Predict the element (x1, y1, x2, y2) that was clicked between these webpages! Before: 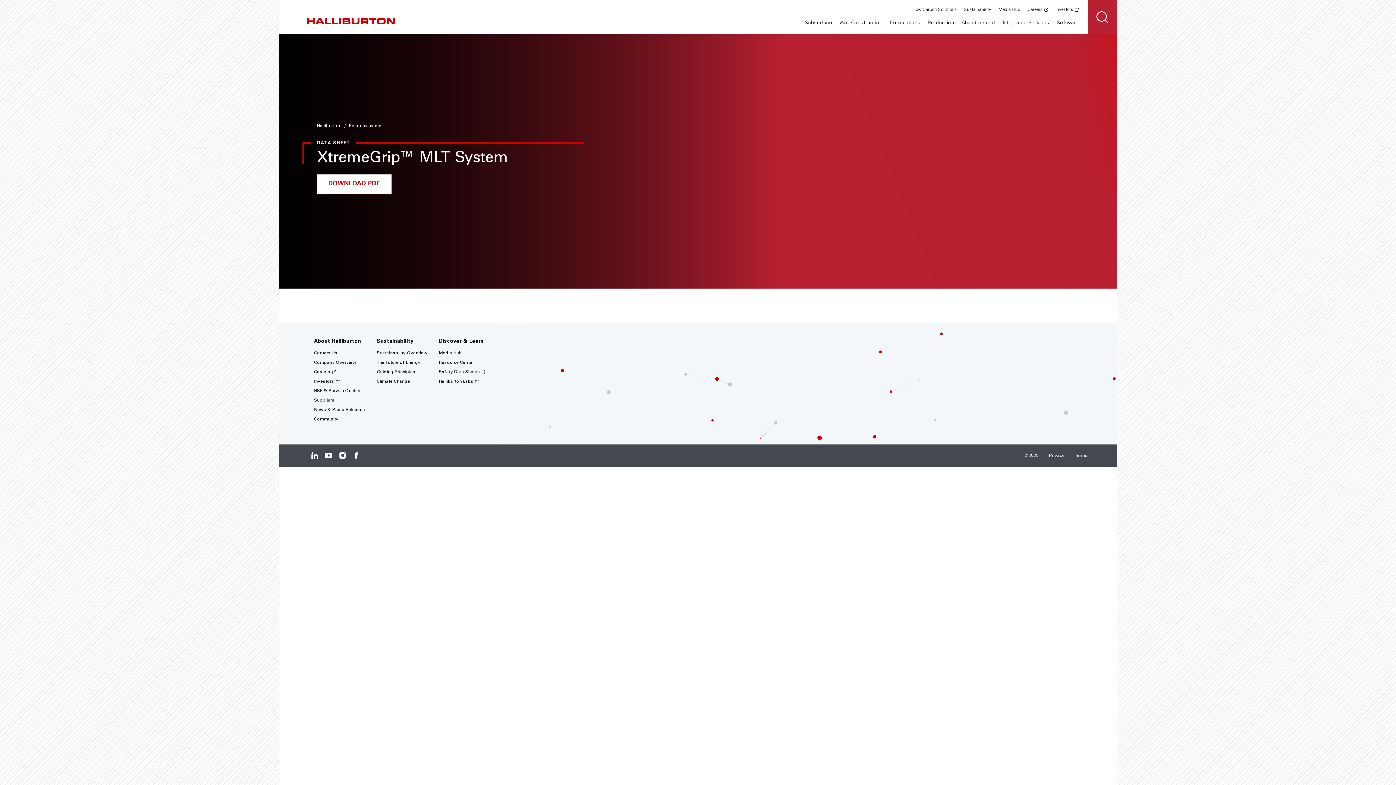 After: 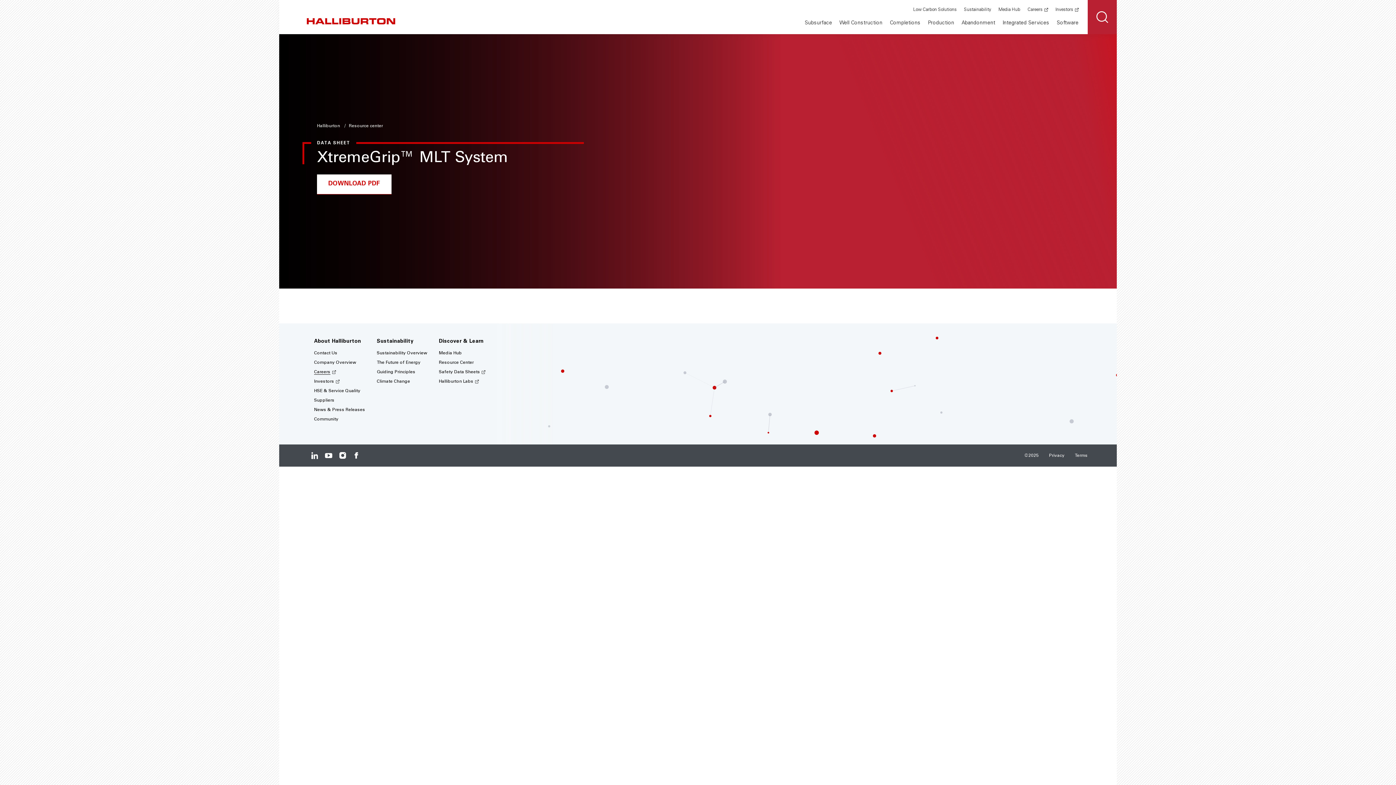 Action: bbox: (314, 370, 330, 374) label: Careers